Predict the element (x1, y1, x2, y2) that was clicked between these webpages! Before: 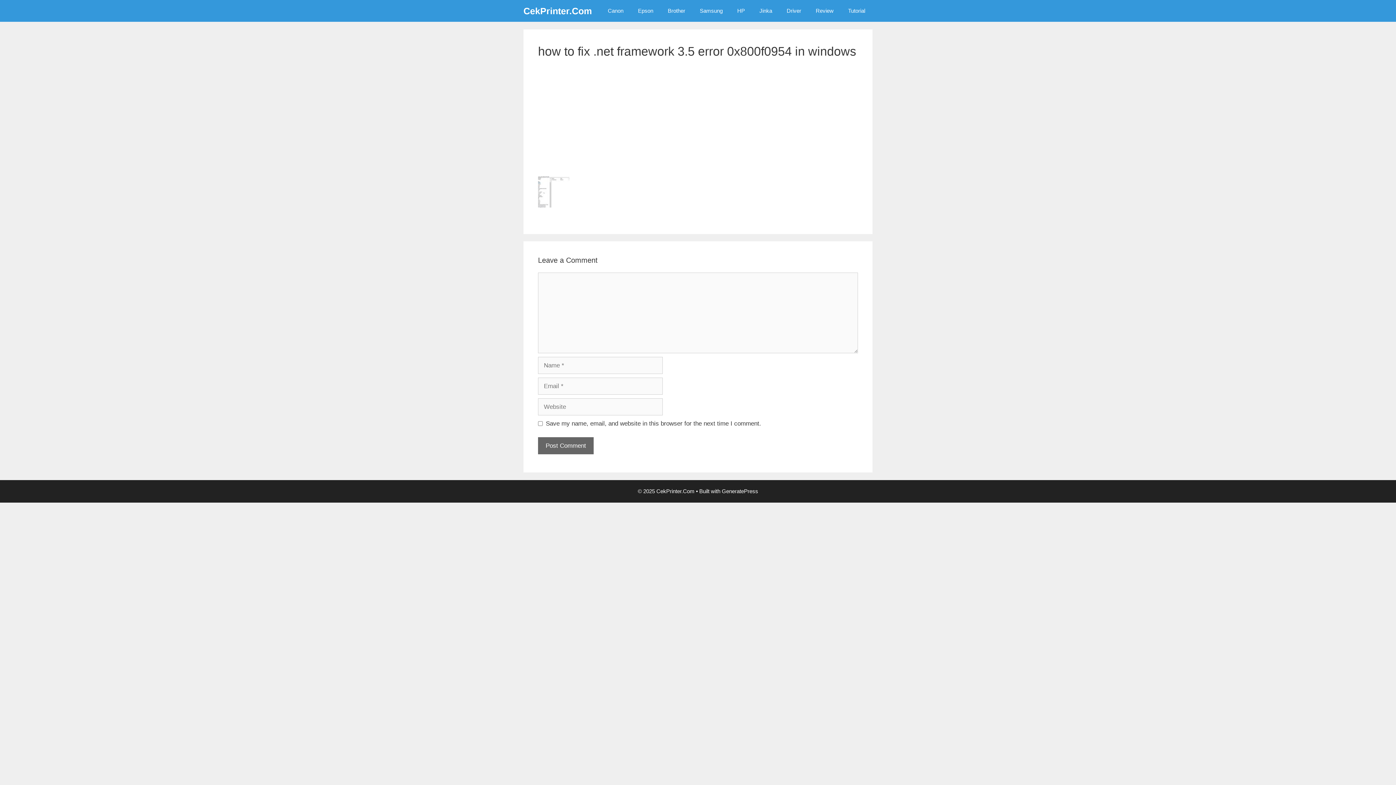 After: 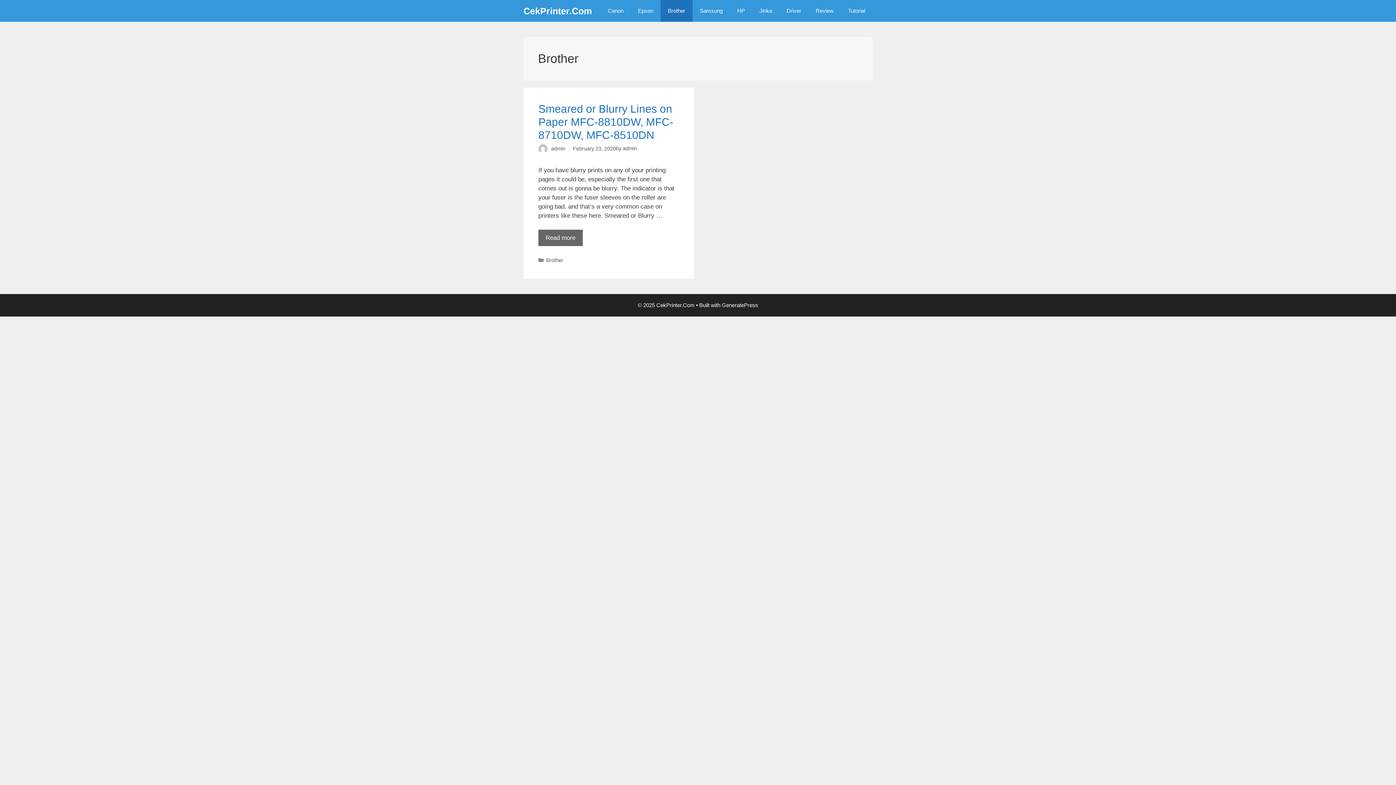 Action: label: Brother bbox: (660, 0, 692, 21)